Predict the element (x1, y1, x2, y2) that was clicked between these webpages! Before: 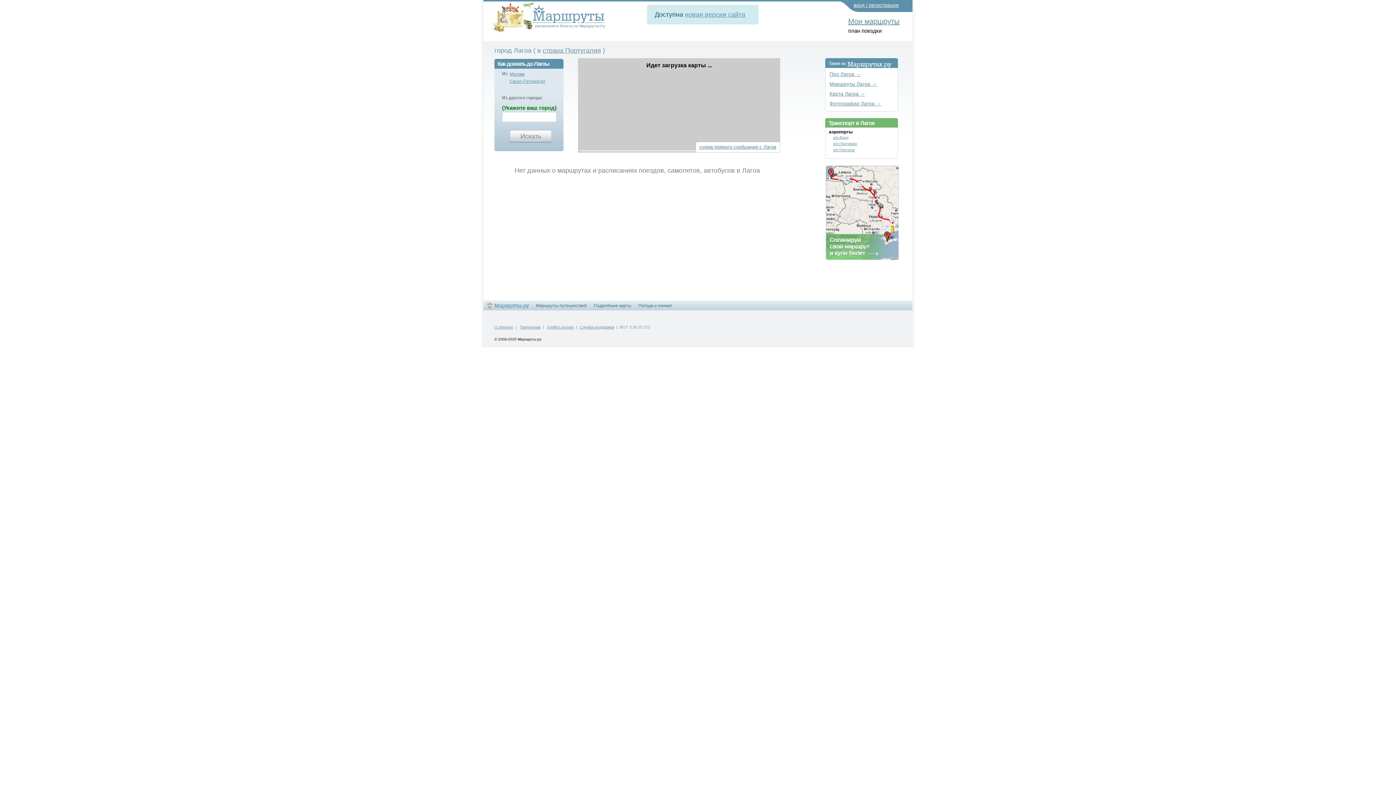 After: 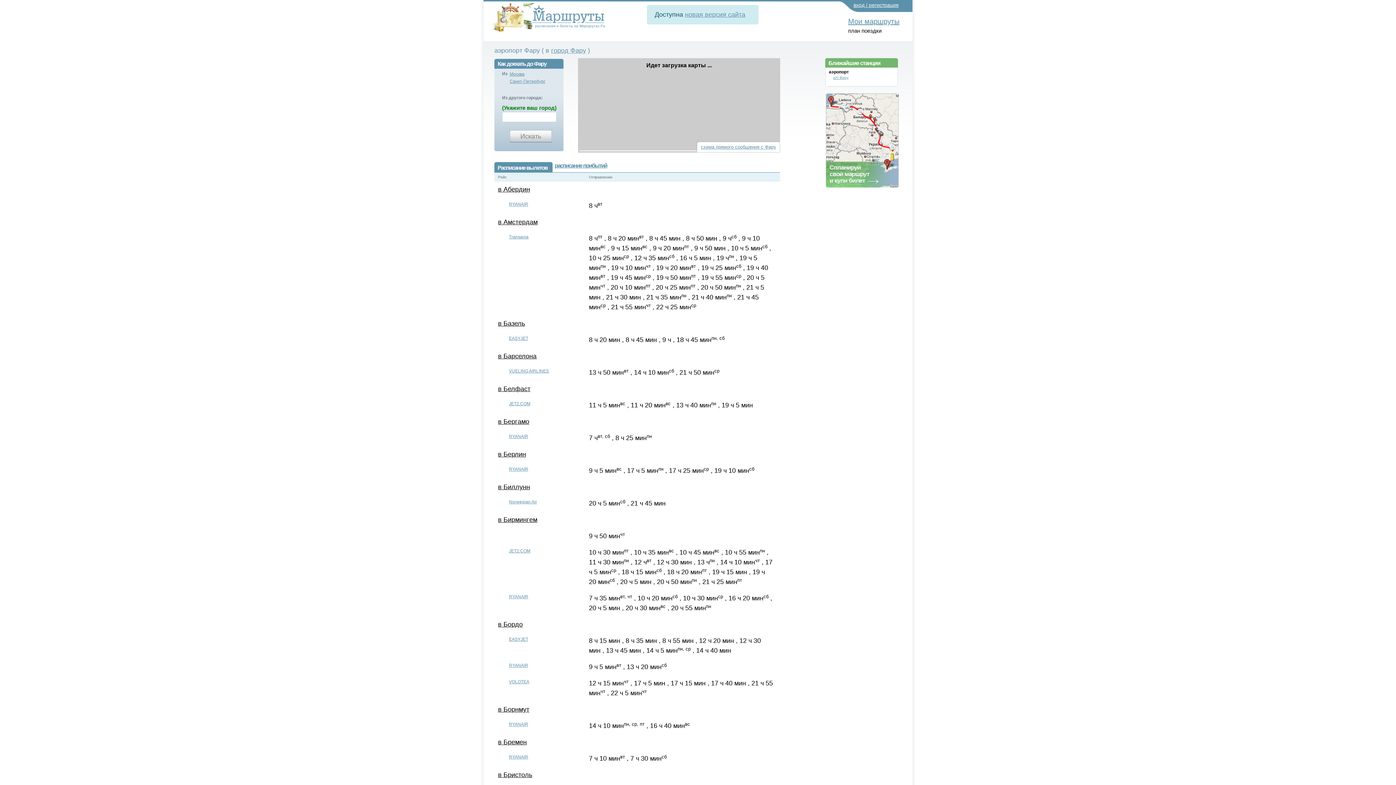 Action: bbox: (833, 135, 848, 139) label: а/п Фару